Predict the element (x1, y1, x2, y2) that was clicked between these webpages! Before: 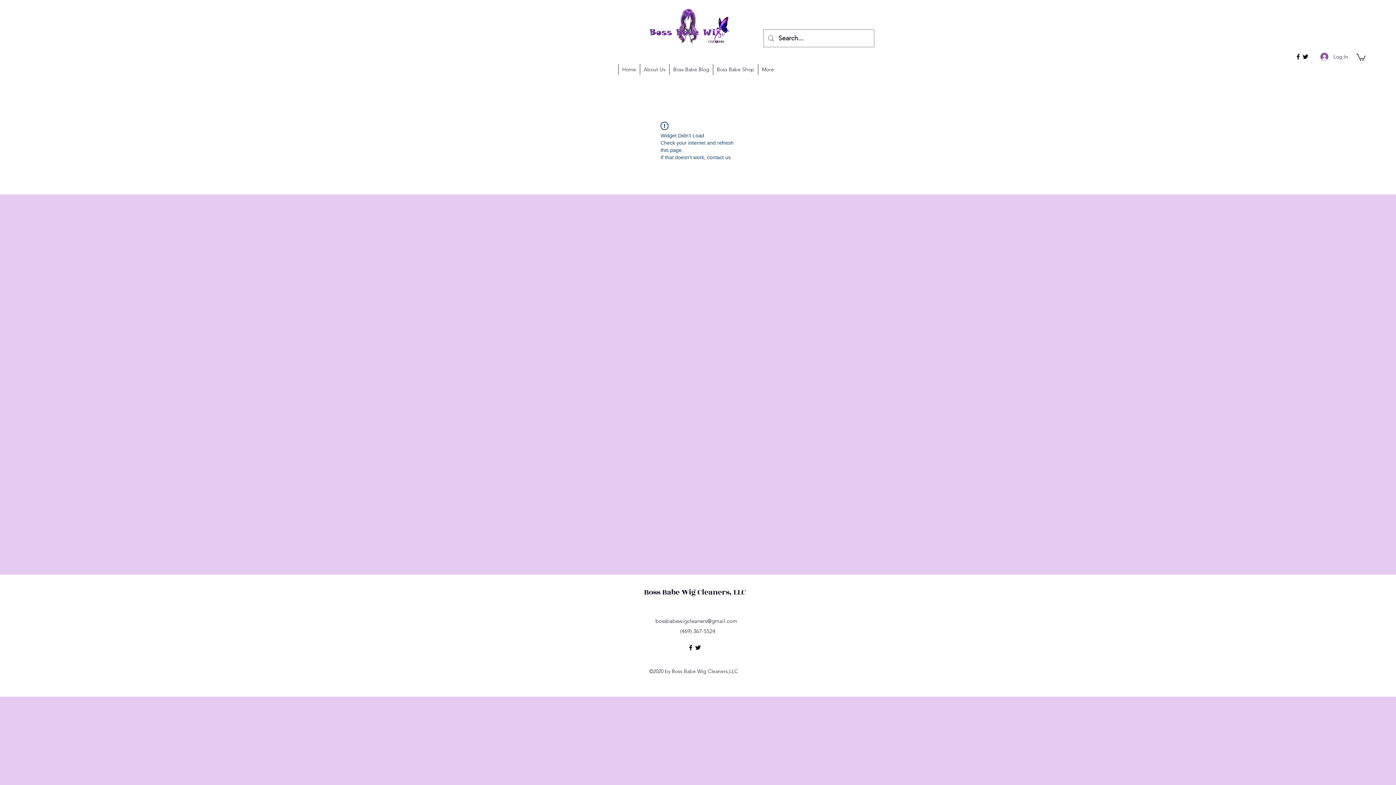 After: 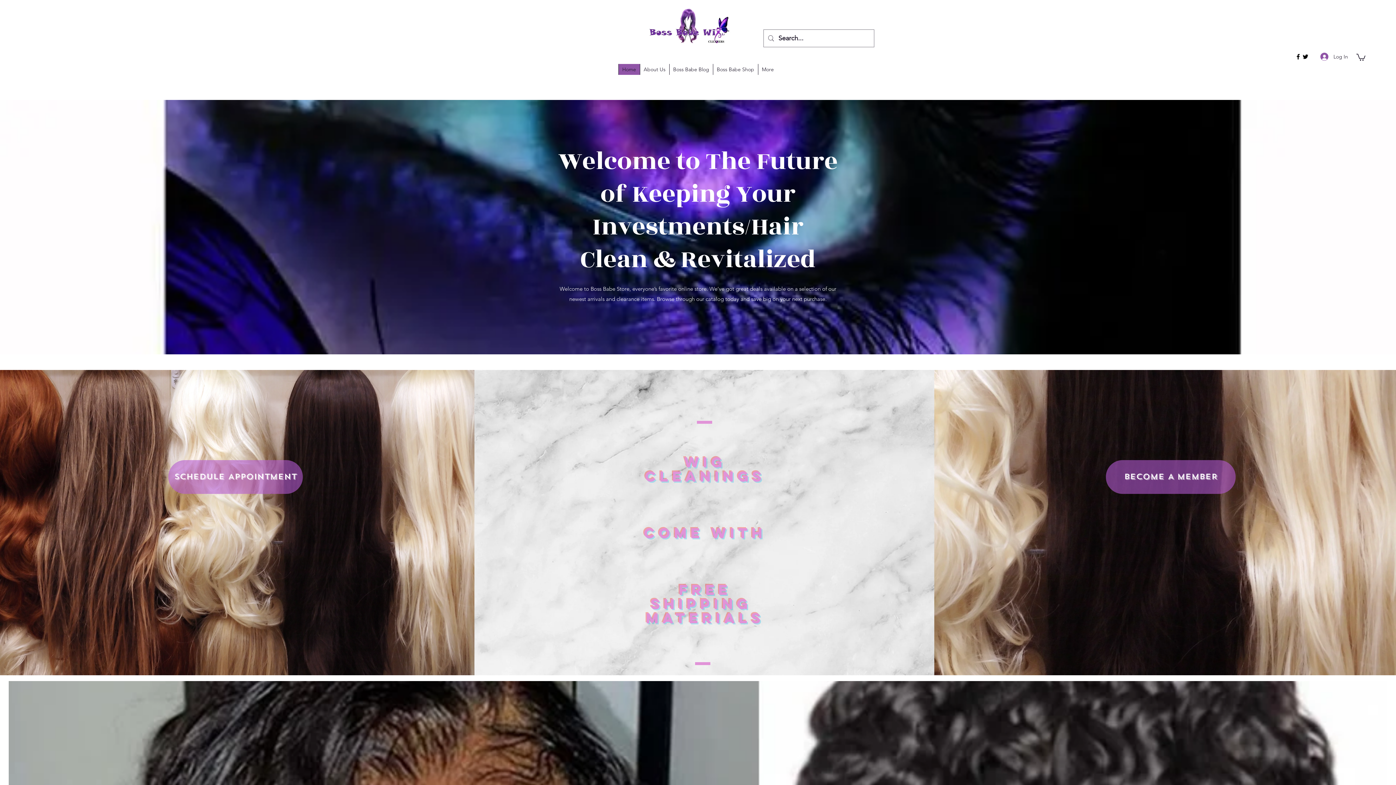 Action: bbox: (632, 0, 748, 55)